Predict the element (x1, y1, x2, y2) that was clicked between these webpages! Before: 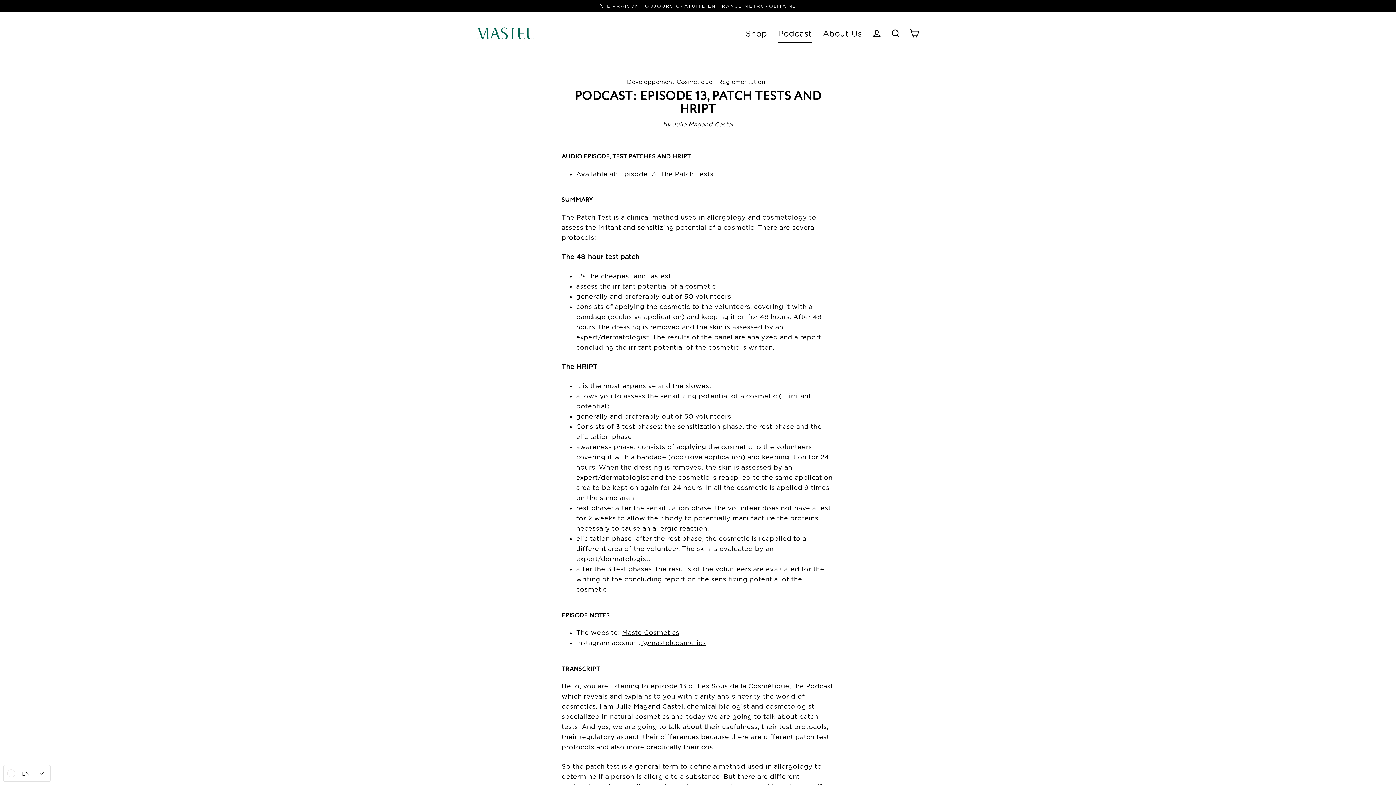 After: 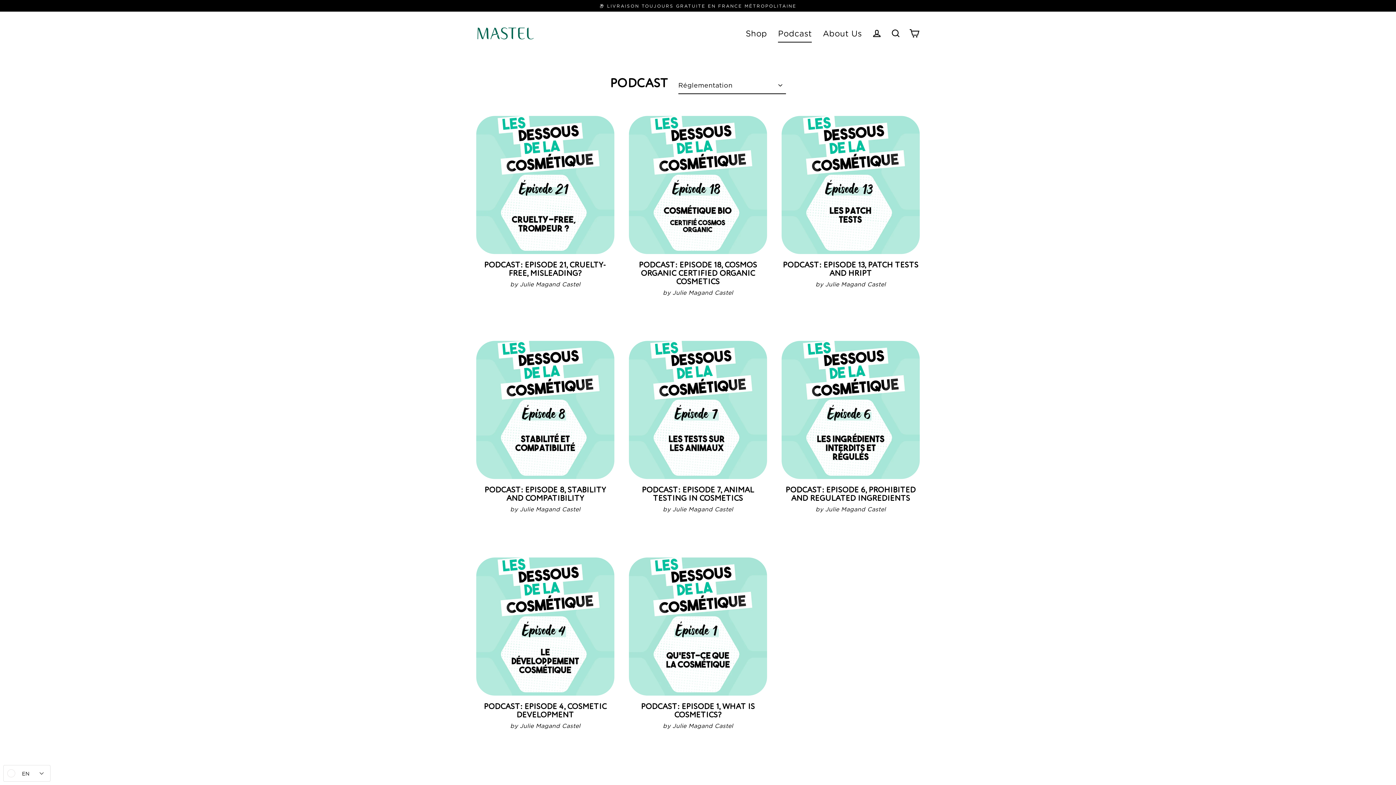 Action: bbox: (718, 78, 765, 85) label: Réglementation